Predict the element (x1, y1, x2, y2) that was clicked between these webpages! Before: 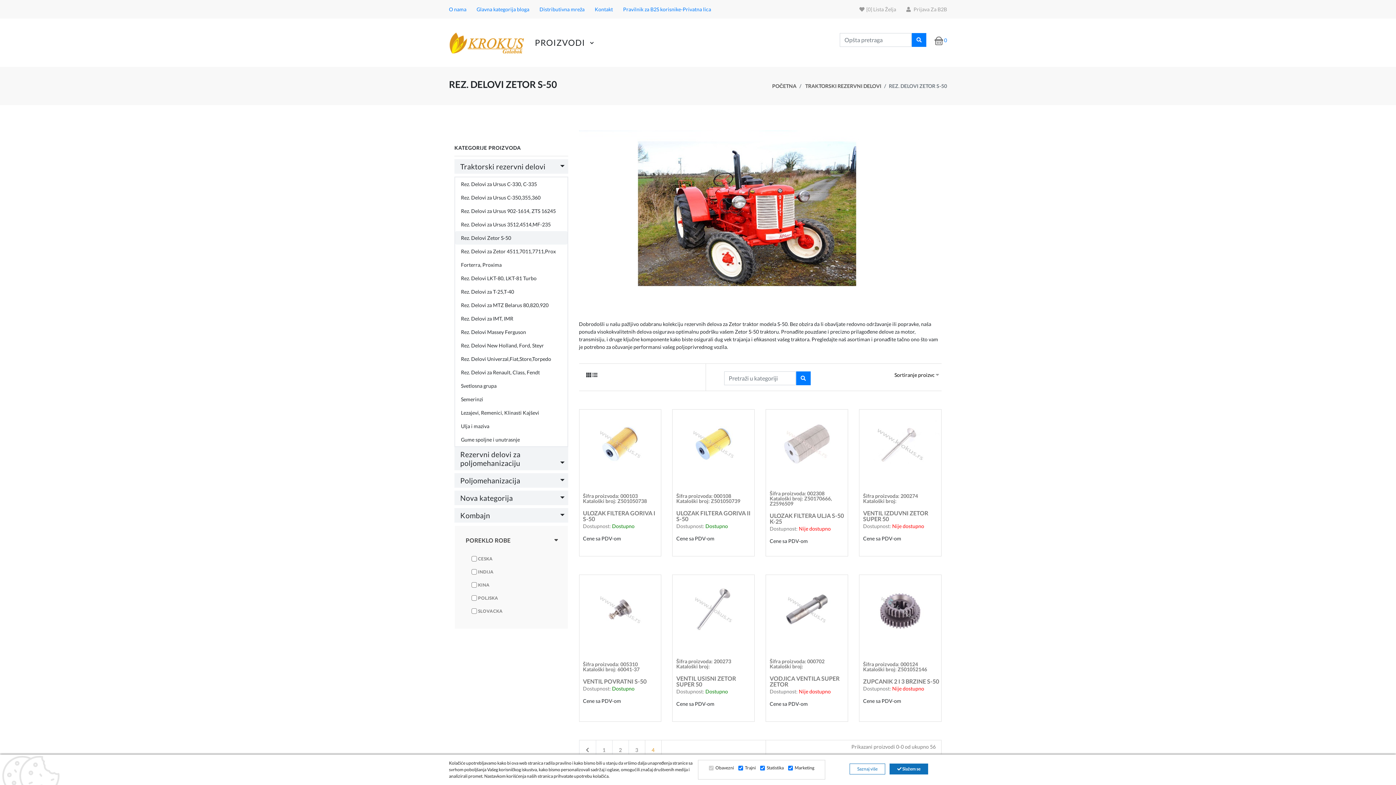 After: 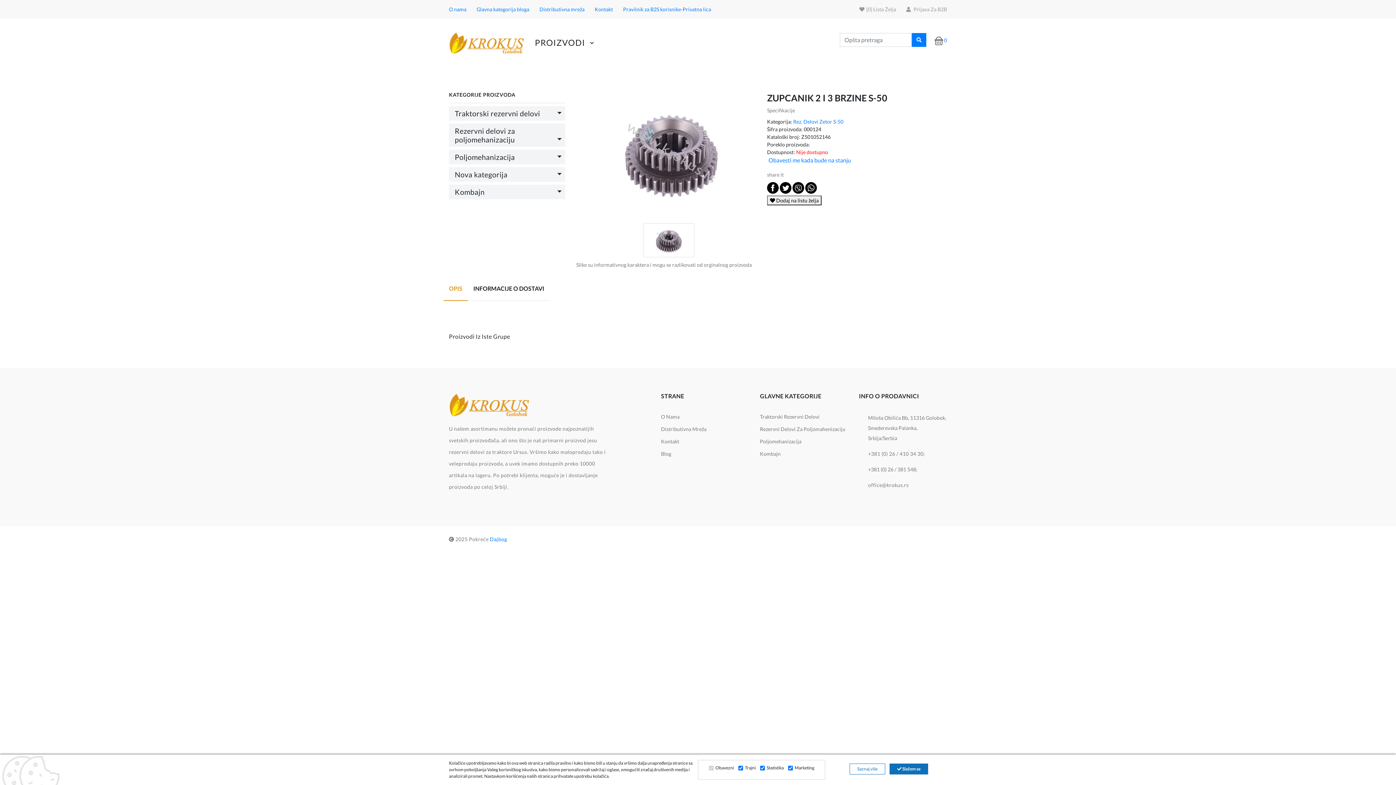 Action: bbox: (861, 577, 939, 641)